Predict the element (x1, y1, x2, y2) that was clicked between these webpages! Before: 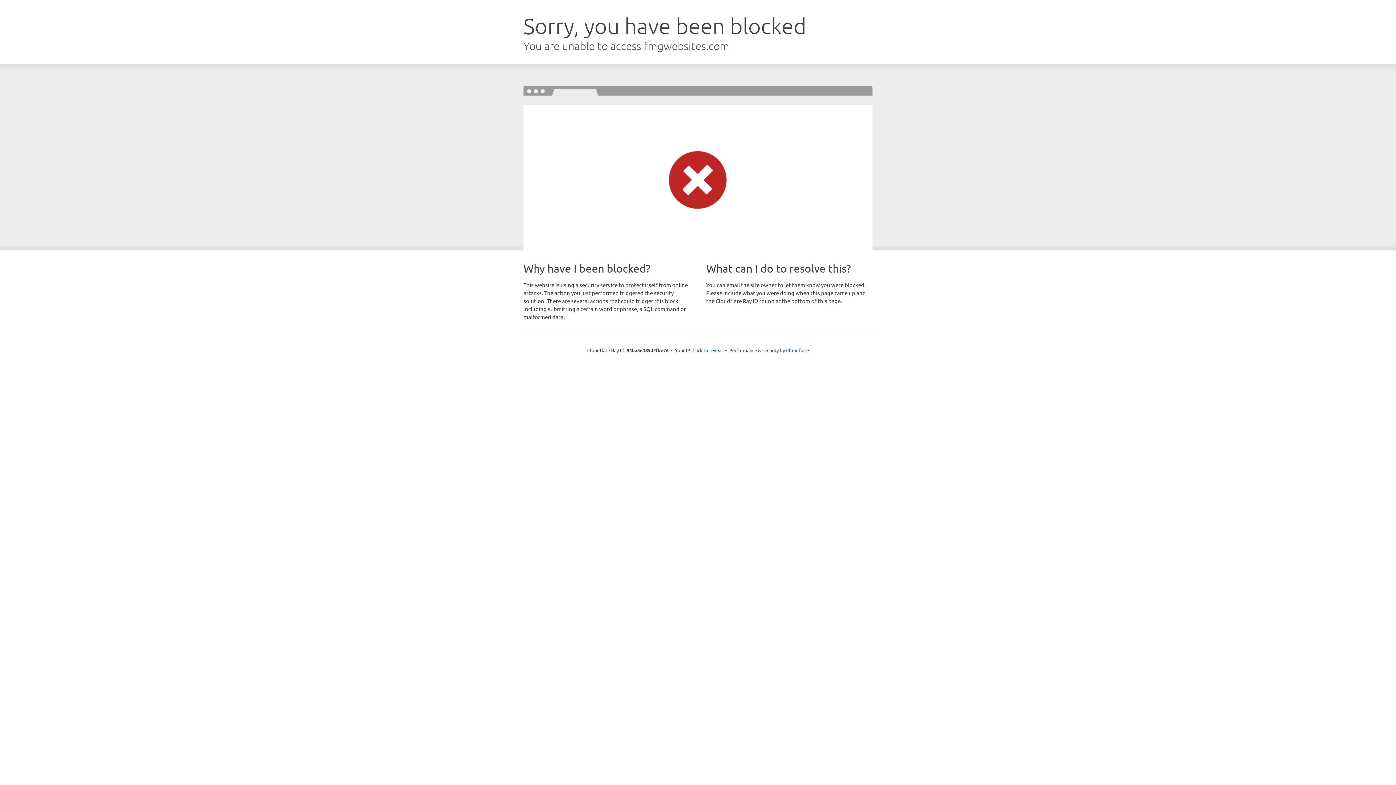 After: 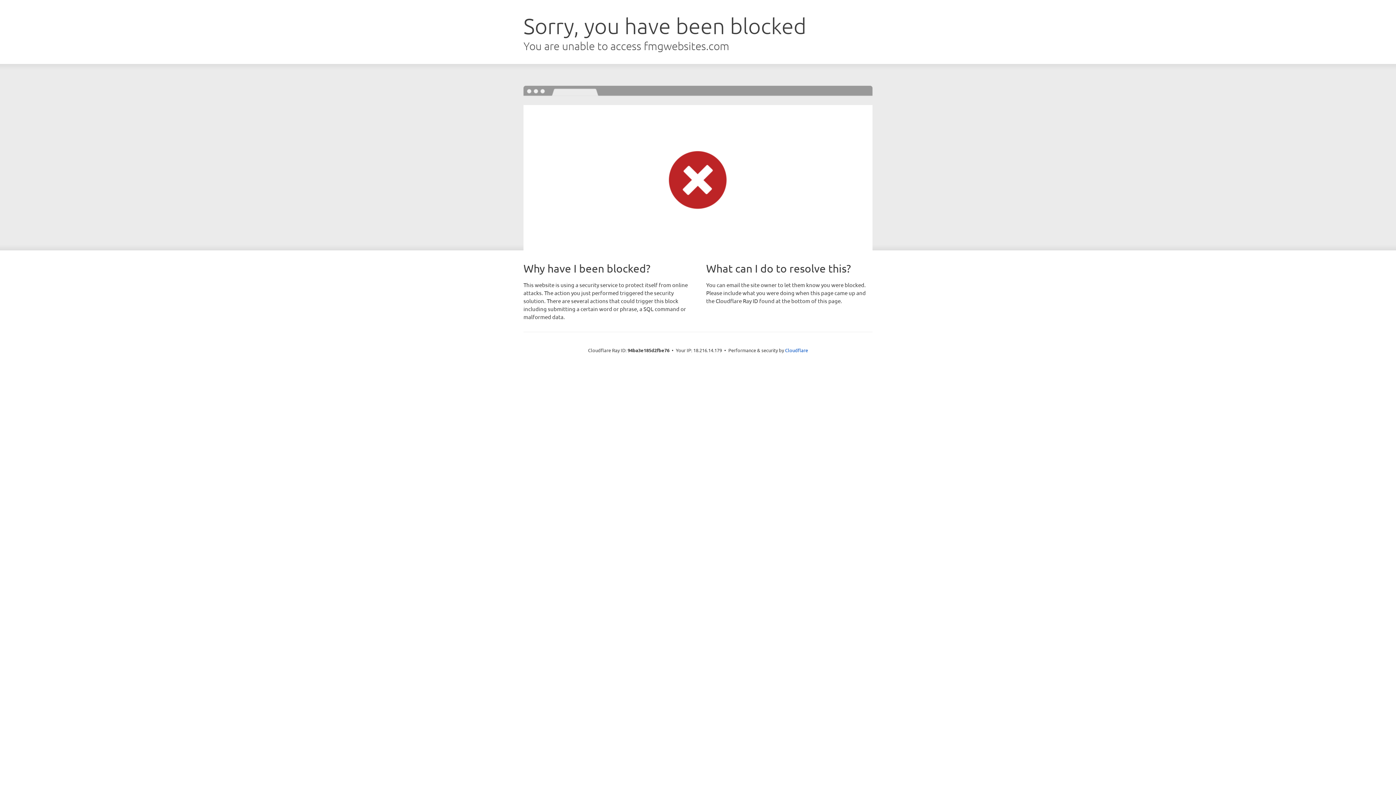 Action: label: Click to reveal bbox: (692, 346, 723, 353)